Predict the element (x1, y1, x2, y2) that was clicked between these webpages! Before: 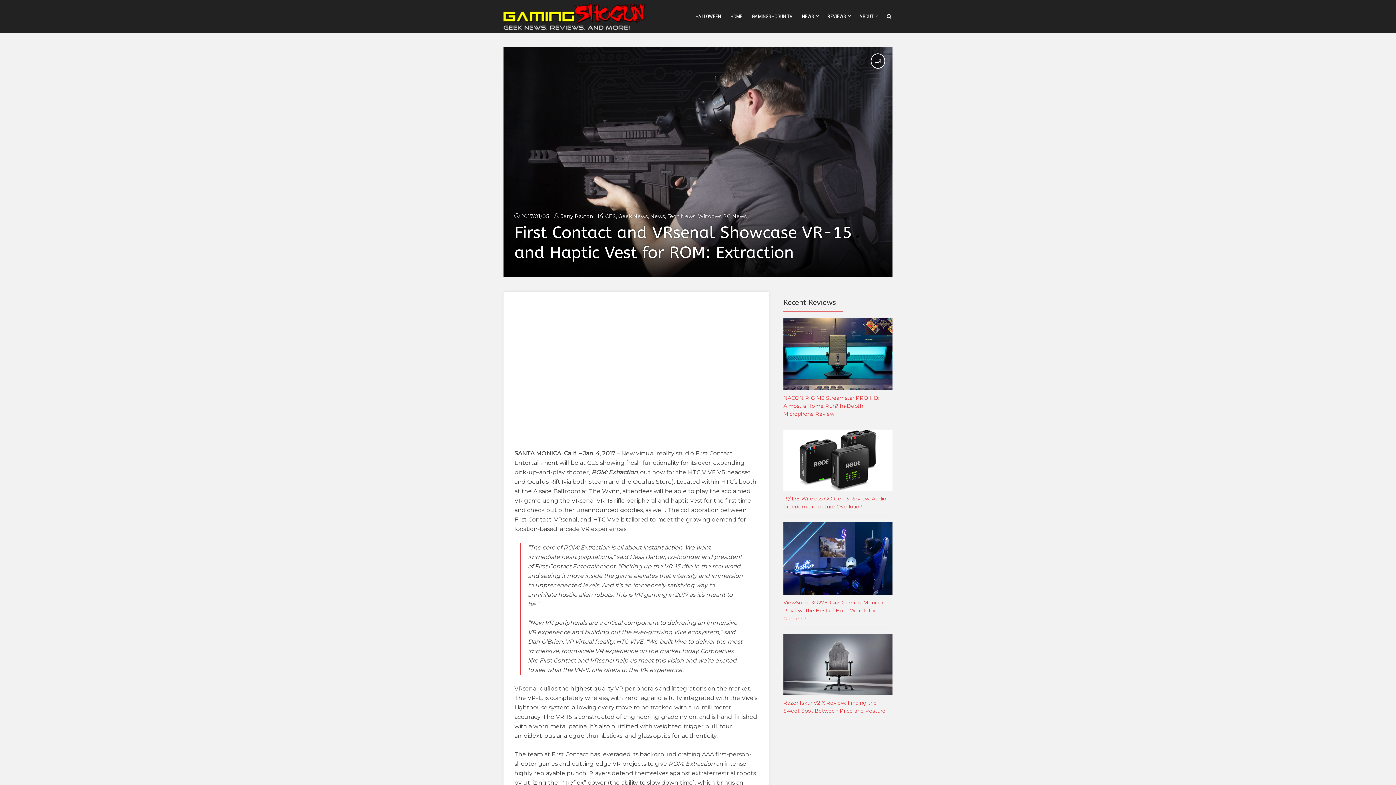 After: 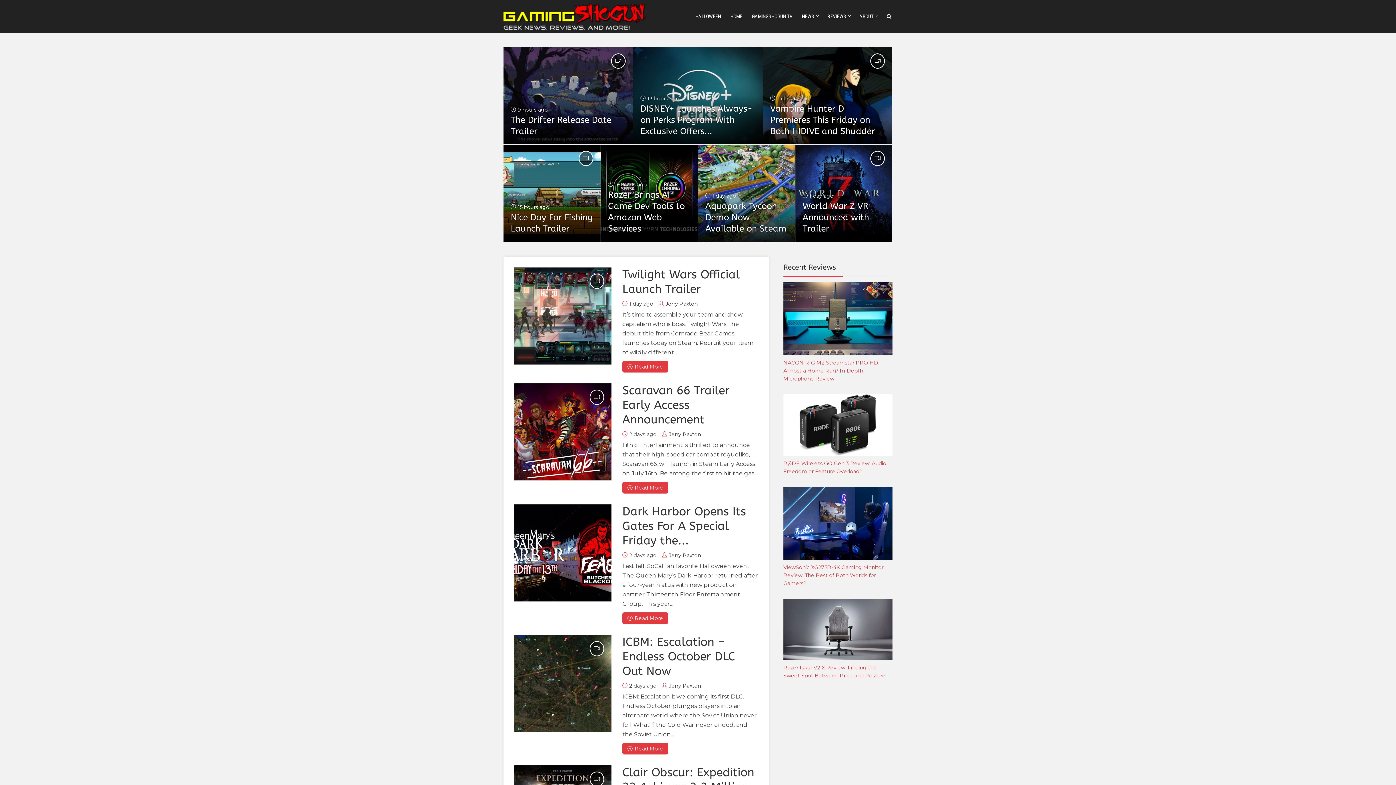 Action: bbox: (729, 0, 743, 33) label: HOME